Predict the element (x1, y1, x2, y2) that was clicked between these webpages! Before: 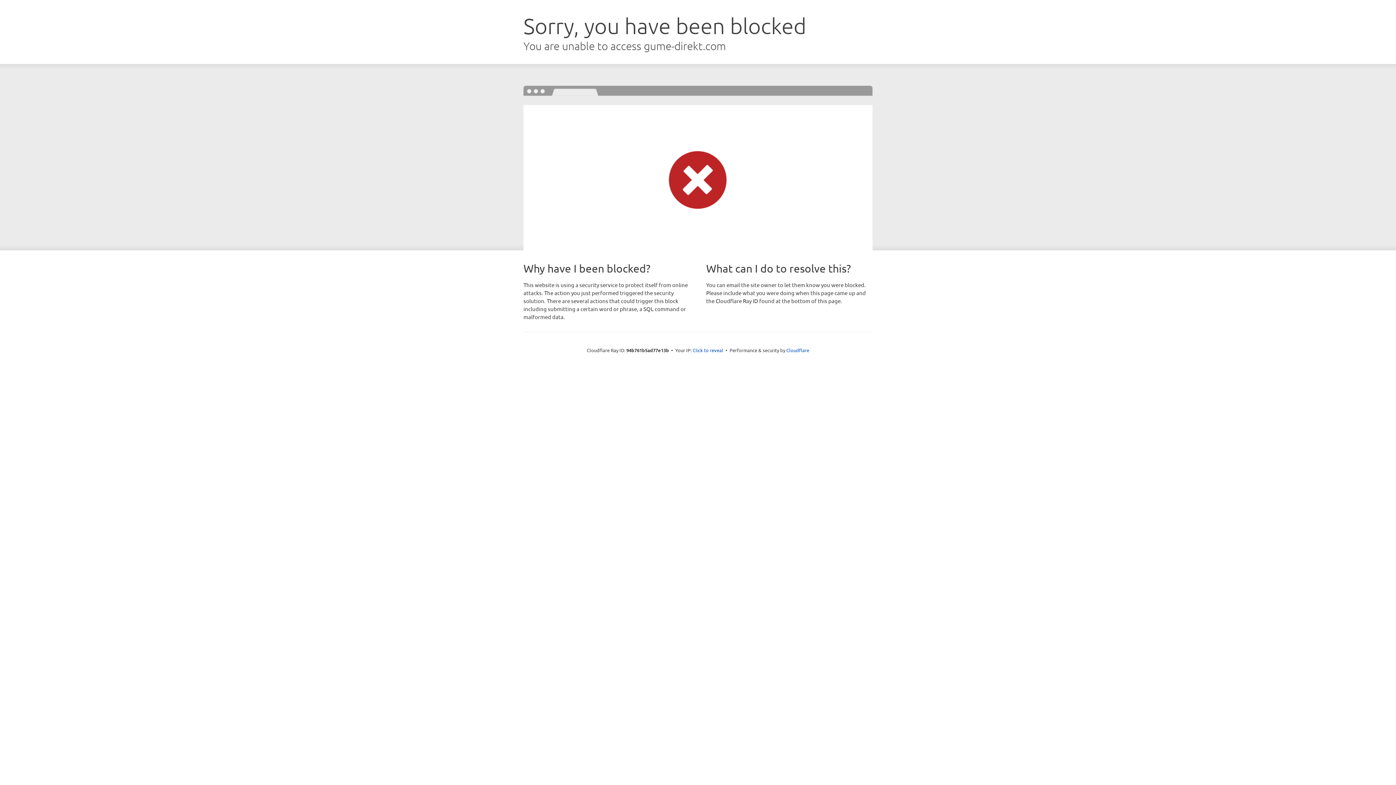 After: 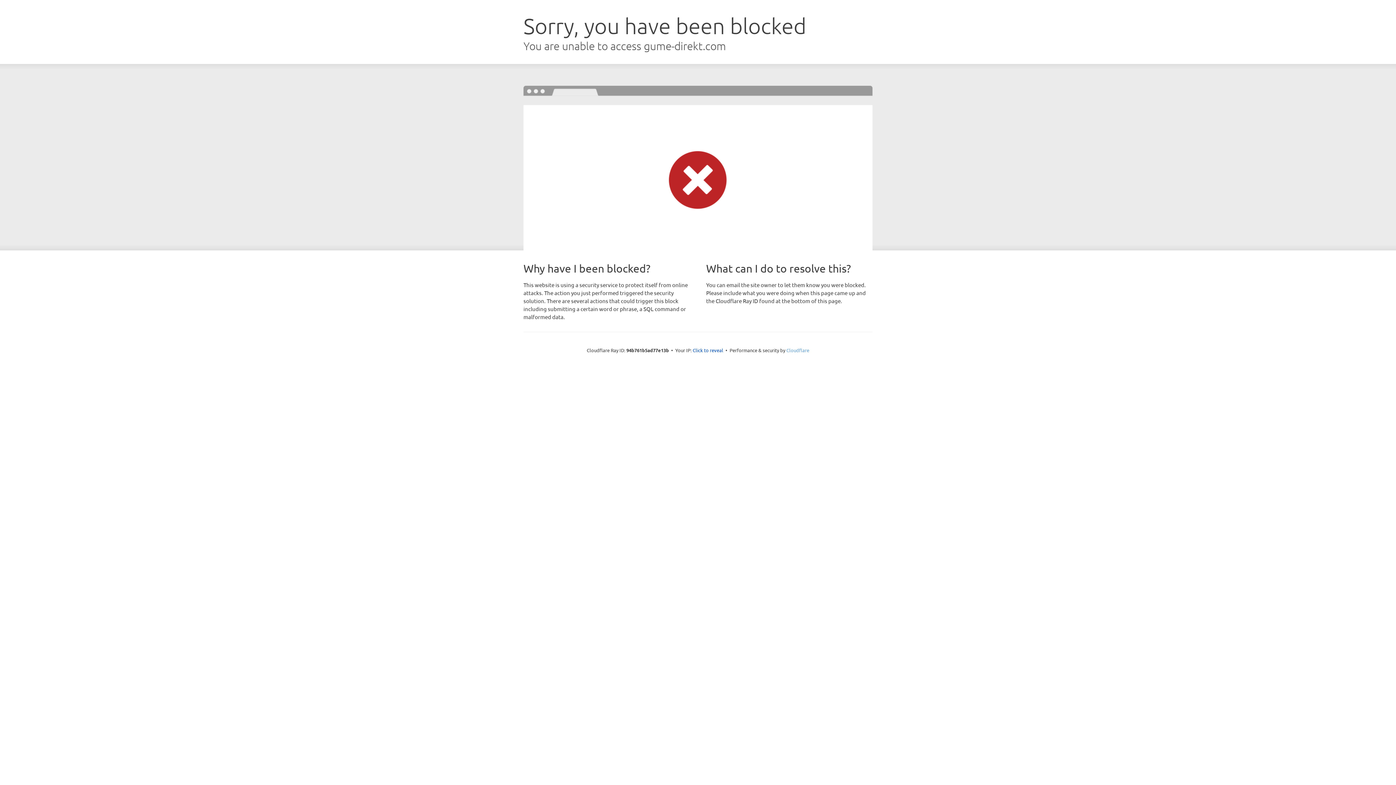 Action: label: Cloudflare bbox: (786, 347, 809, 353)